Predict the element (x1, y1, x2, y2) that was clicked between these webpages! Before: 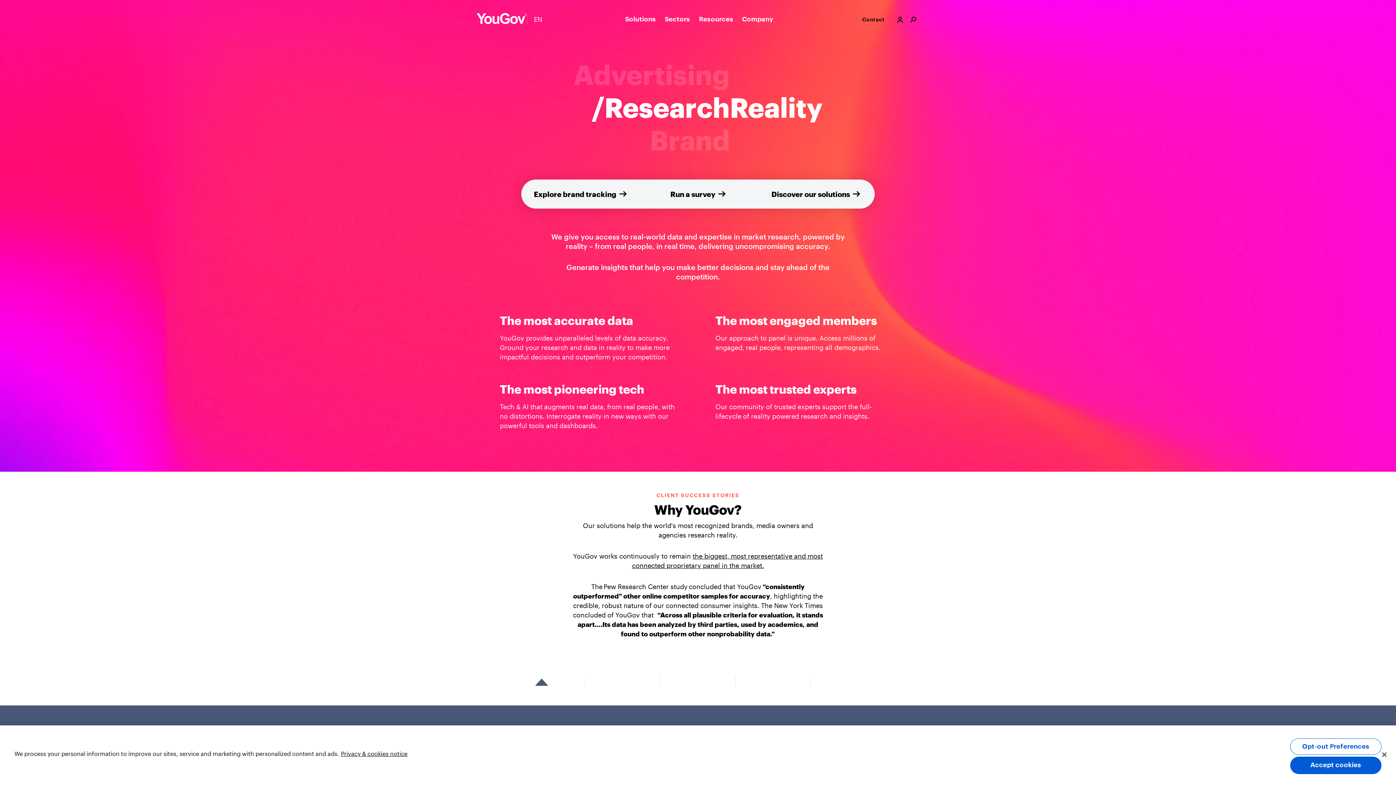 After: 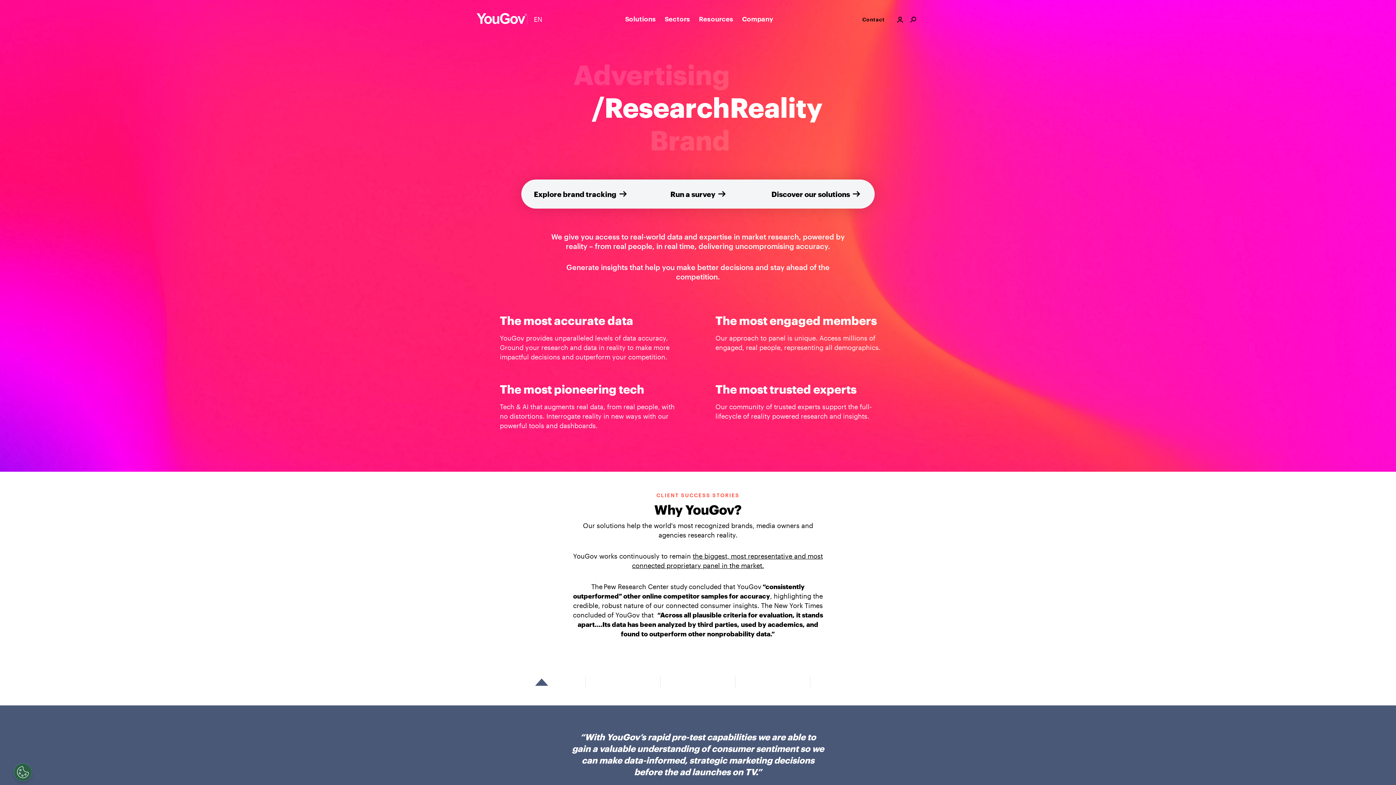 Action: label: Close bbox: (1376, 747, 1392, 763)